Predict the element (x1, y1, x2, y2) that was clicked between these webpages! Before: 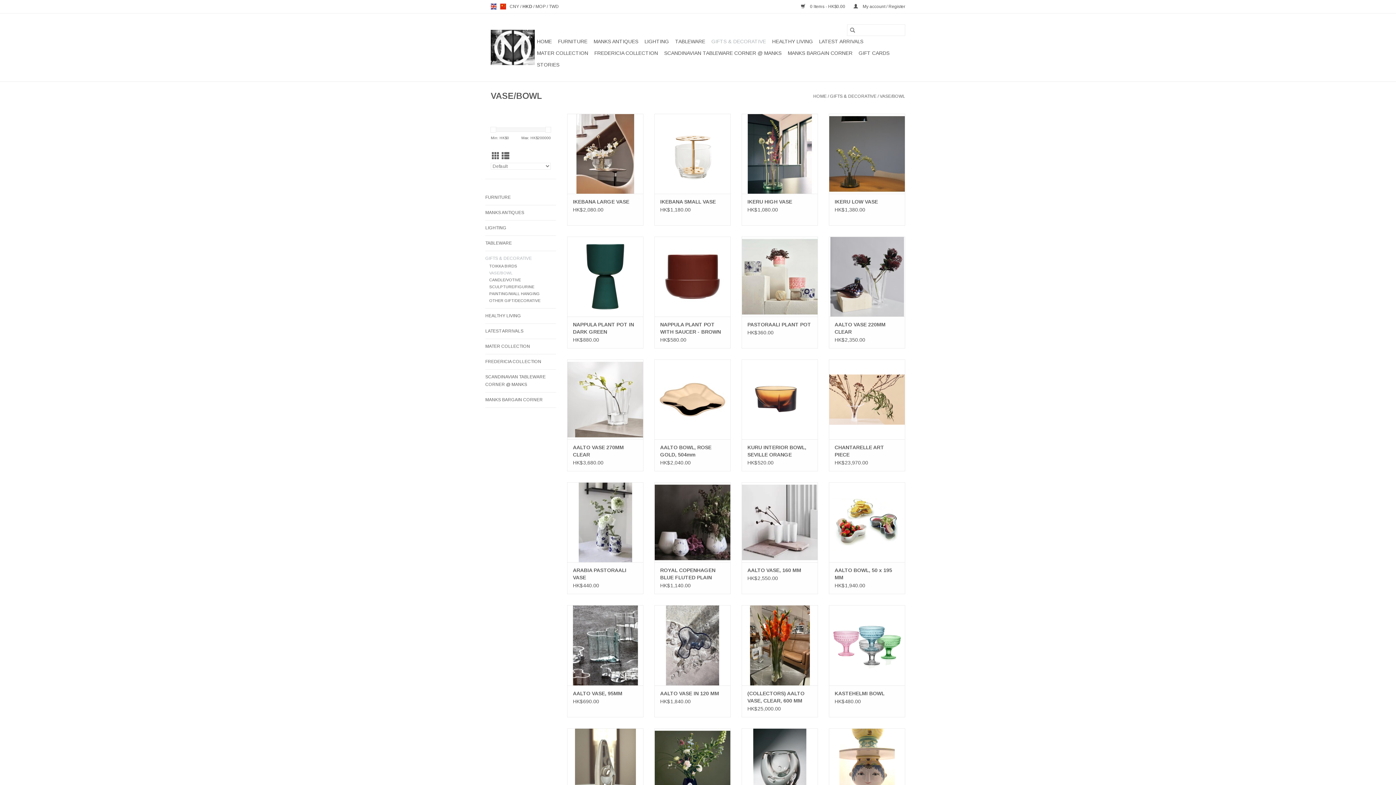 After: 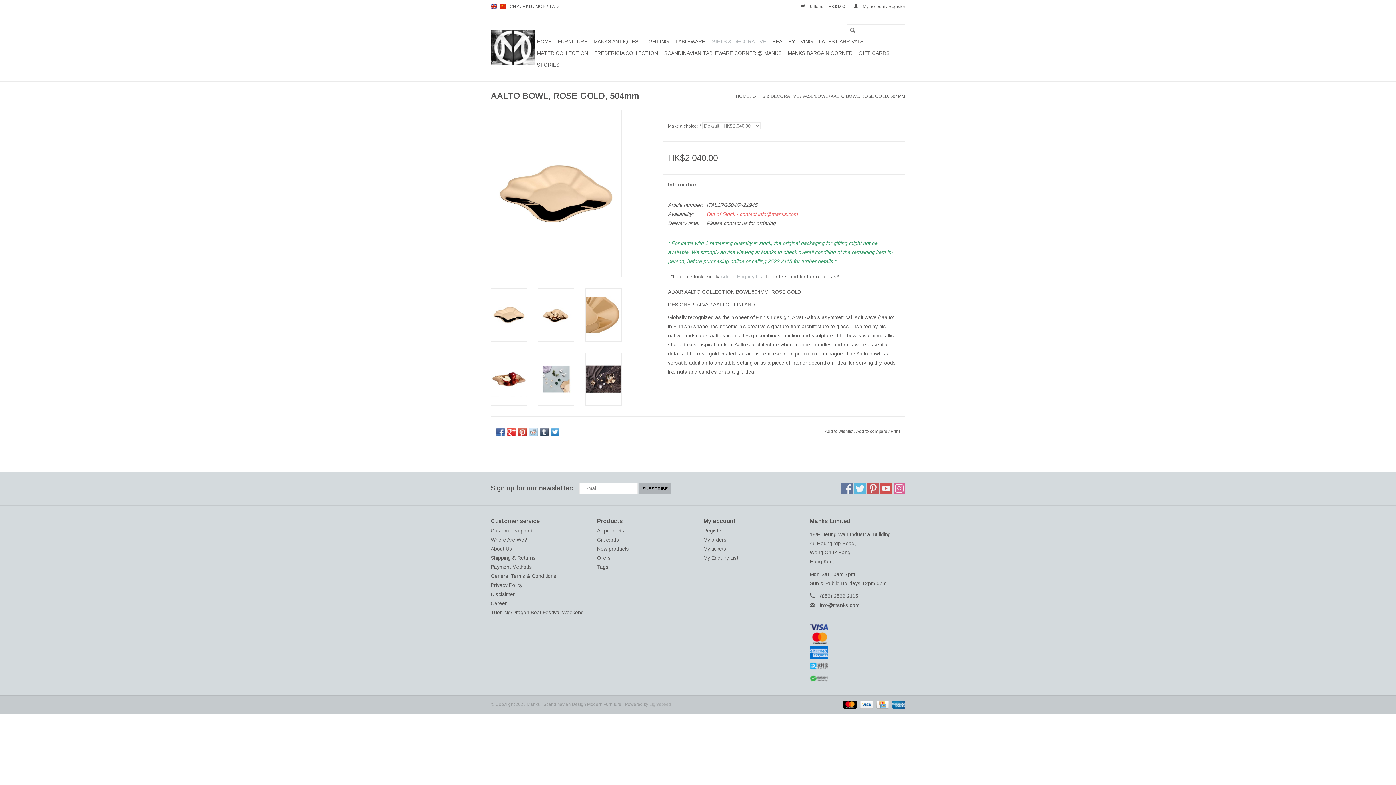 Action: bbox: (660, 444, 725, 458) label: AALTO BOWL, ROSE GOLD, 504mm